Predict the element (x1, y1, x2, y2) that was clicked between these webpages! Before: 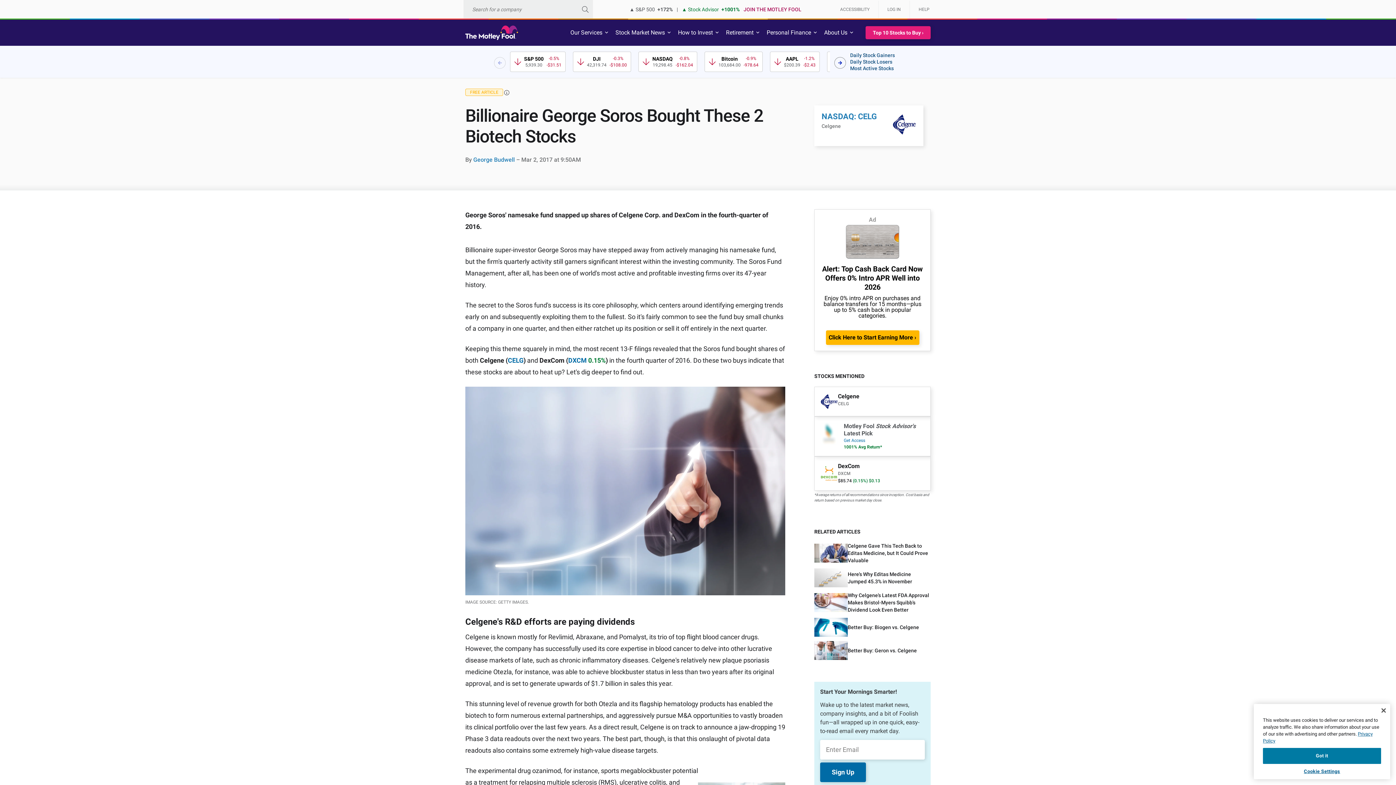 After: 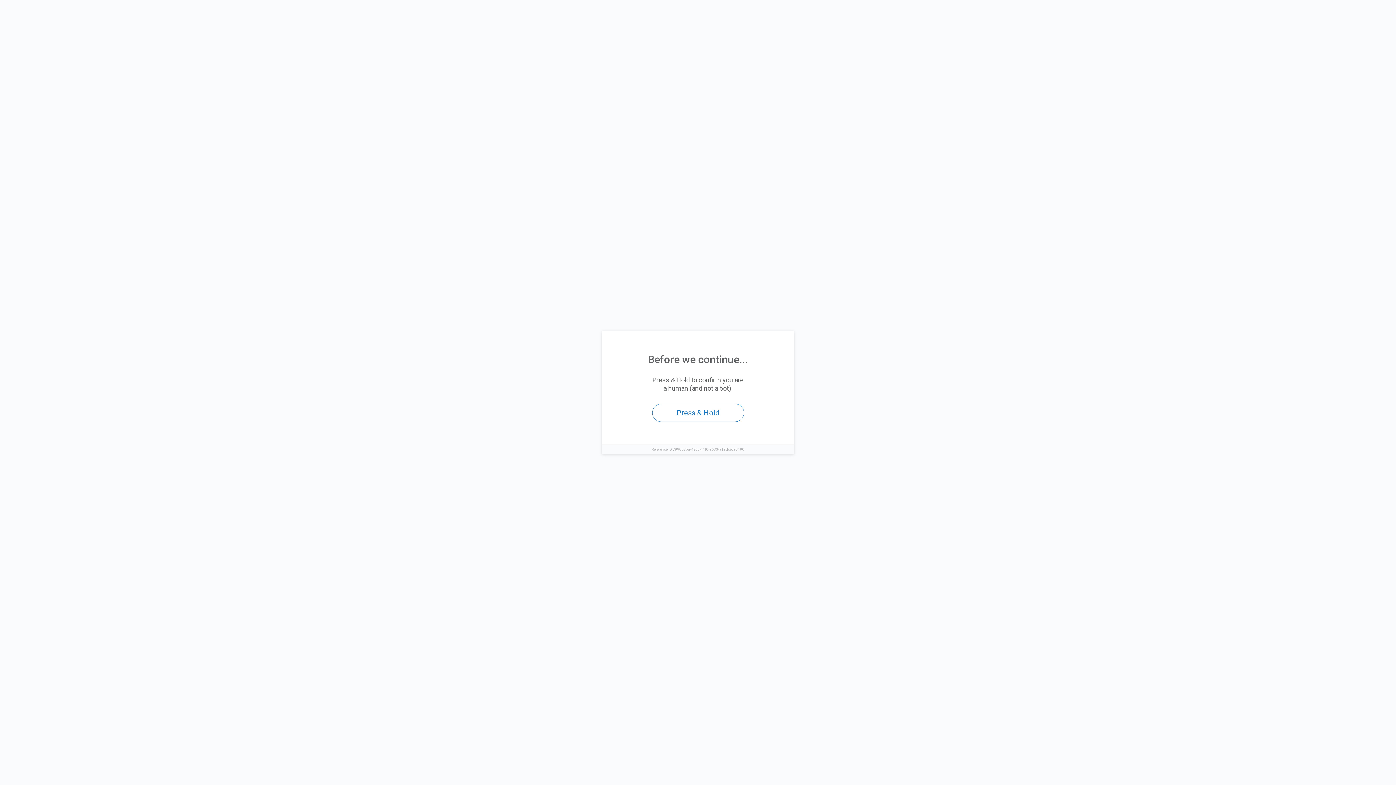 Action: label: Get Access bbox: (844, 438, 865, 443)